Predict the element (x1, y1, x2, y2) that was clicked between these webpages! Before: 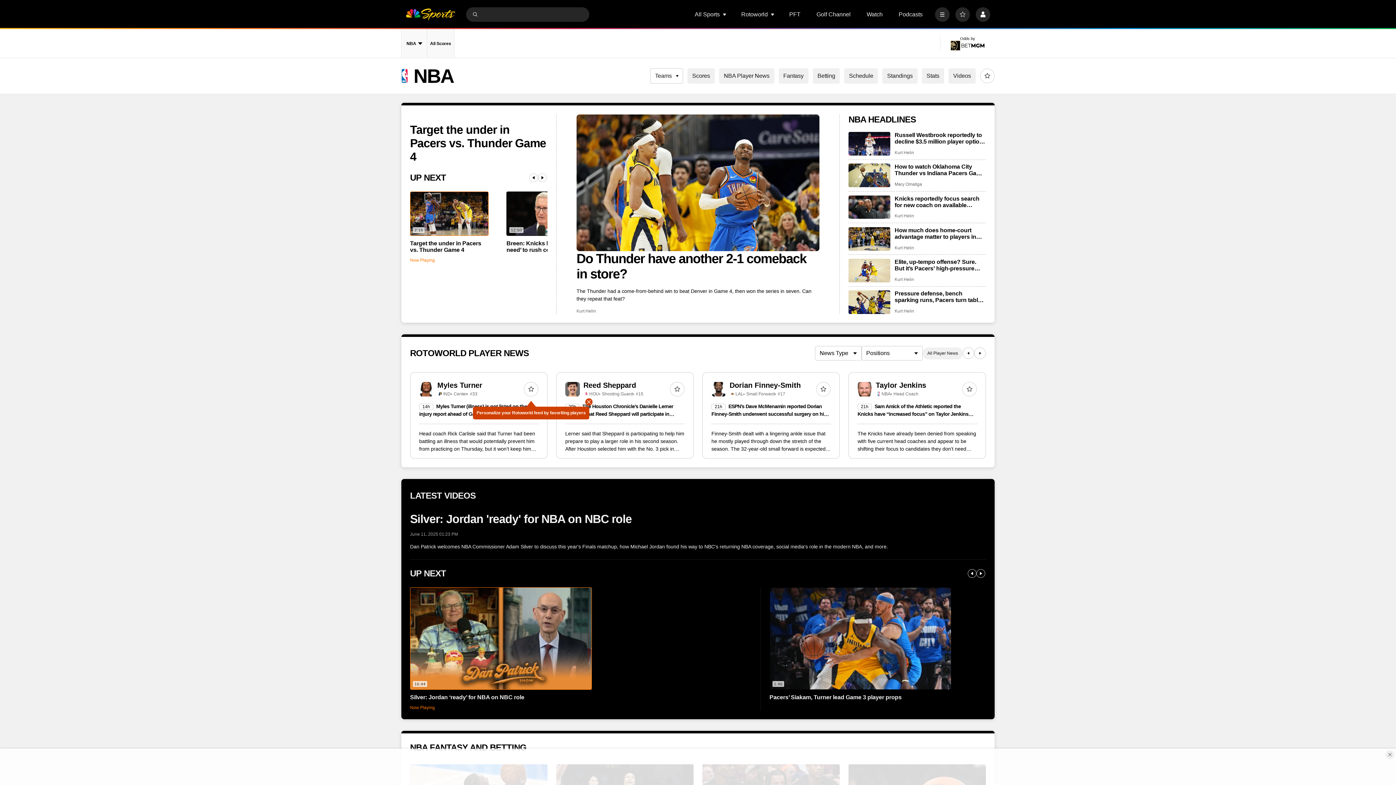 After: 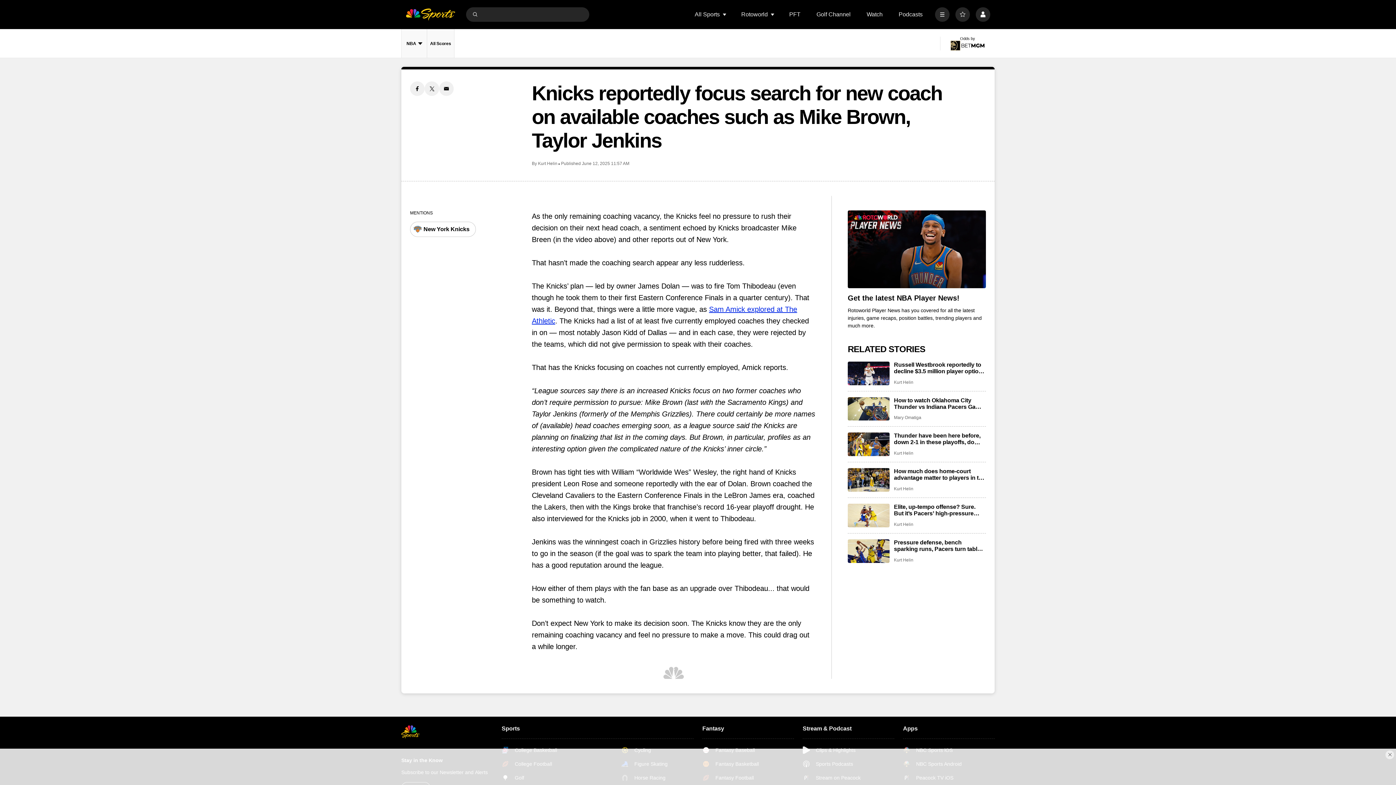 Action: bbox: (848, 195, 890, 219) label: Knicks reportedly focus search for new coach on available coaches such as Mike Brown, Taylor Jenkins